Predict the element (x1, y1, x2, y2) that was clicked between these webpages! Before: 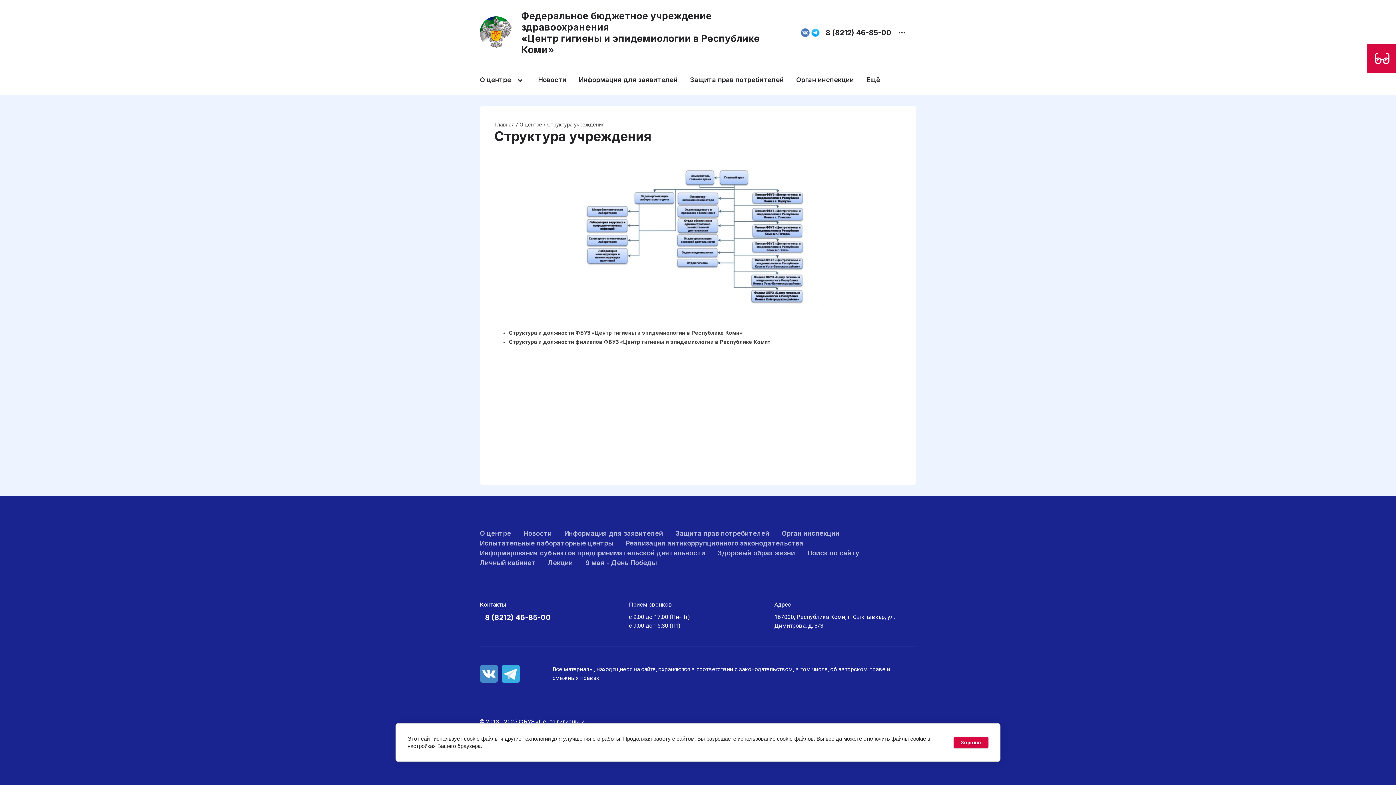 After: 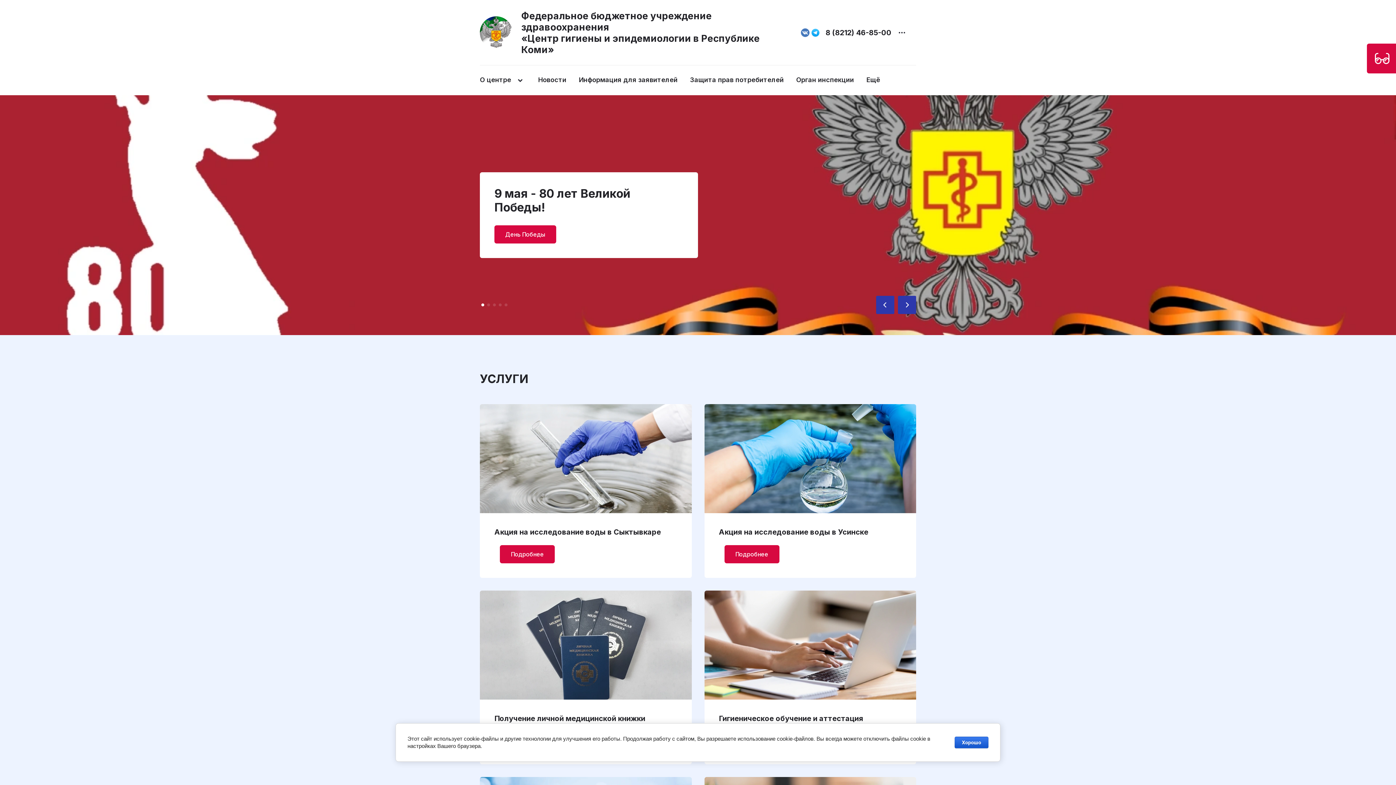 Action: label: Федеральное бюджетное учреждение здравоохранения
«Центр гигиены и эпидемиологии в Республике Коми» bbox: (521, 10, 790, 55)